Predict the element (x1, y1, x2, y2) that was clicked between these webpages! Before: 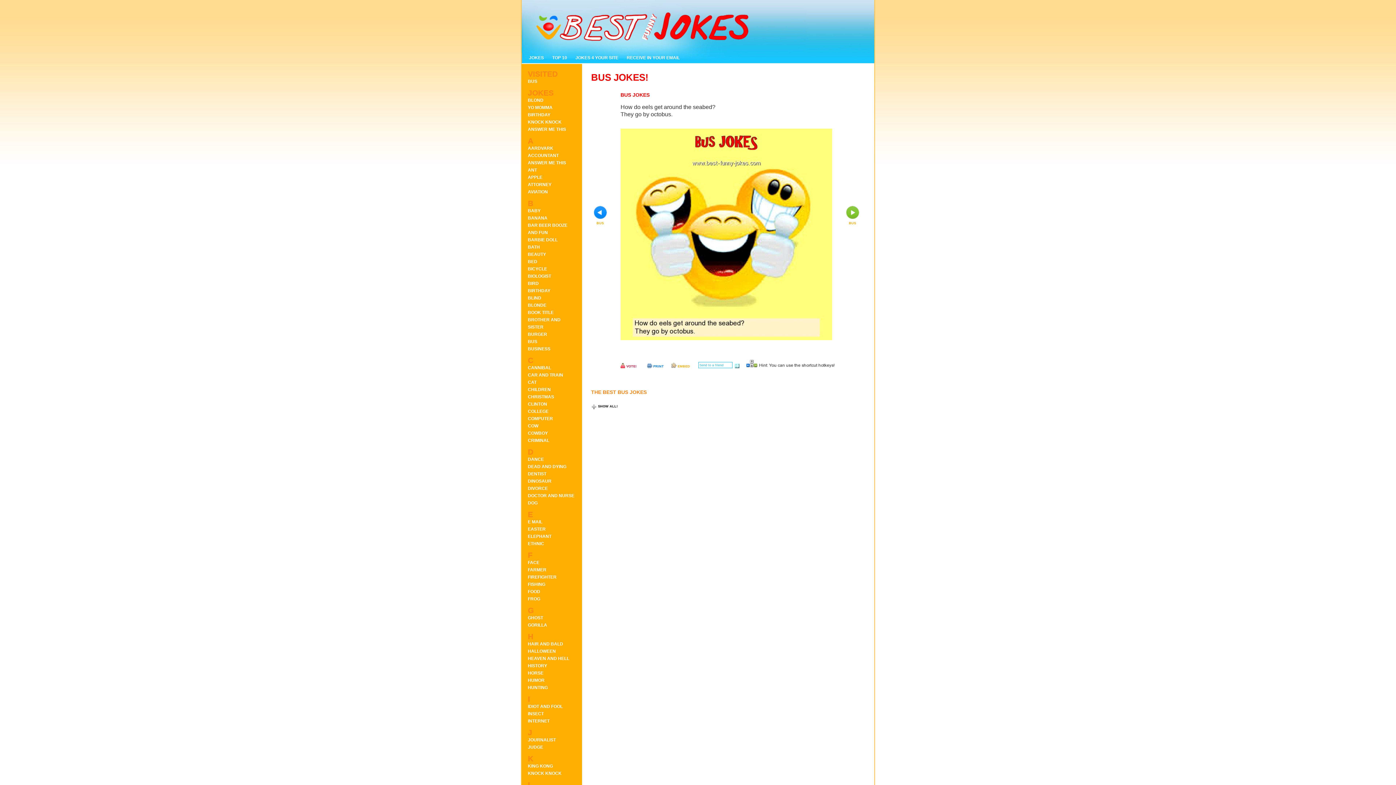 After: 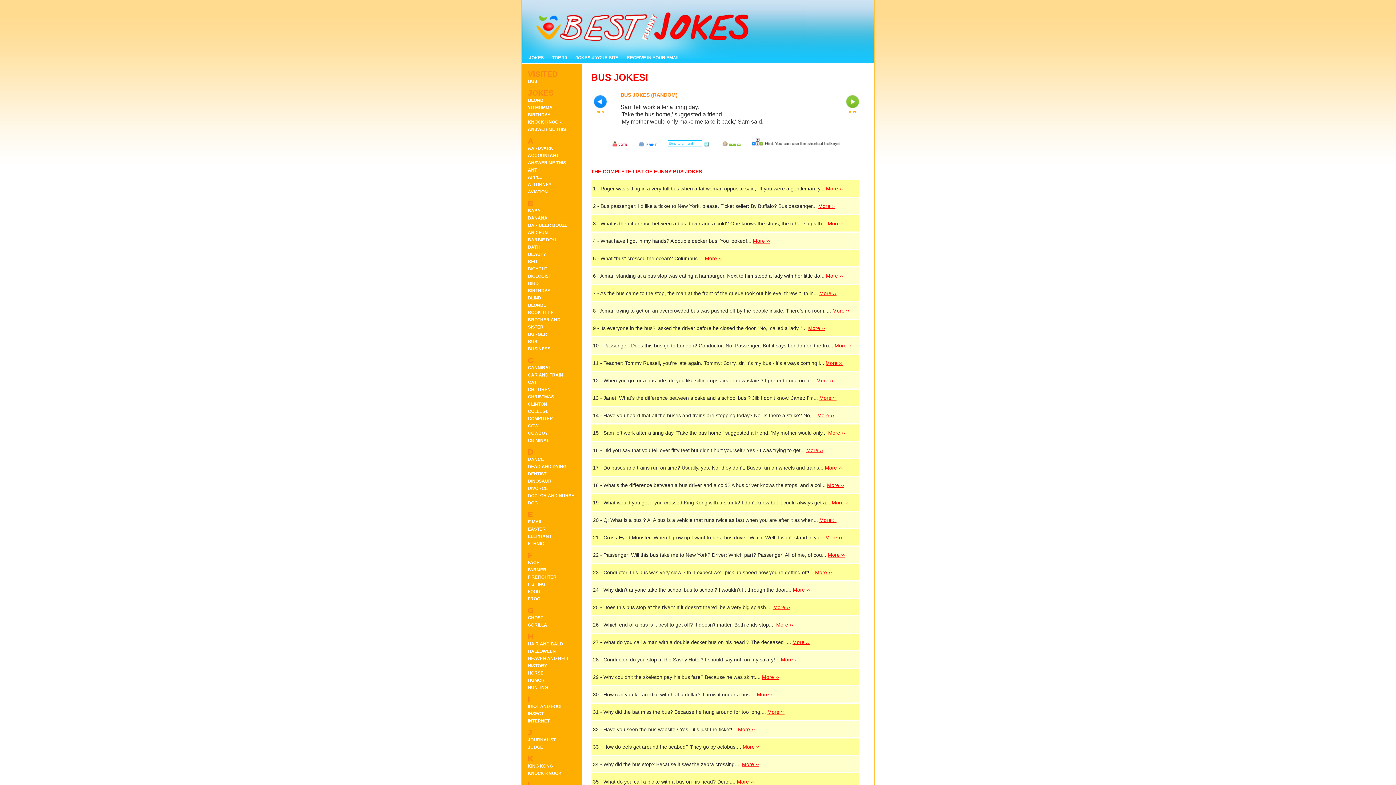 Action: label: BUS bbox: (528, 339, 537, 344)